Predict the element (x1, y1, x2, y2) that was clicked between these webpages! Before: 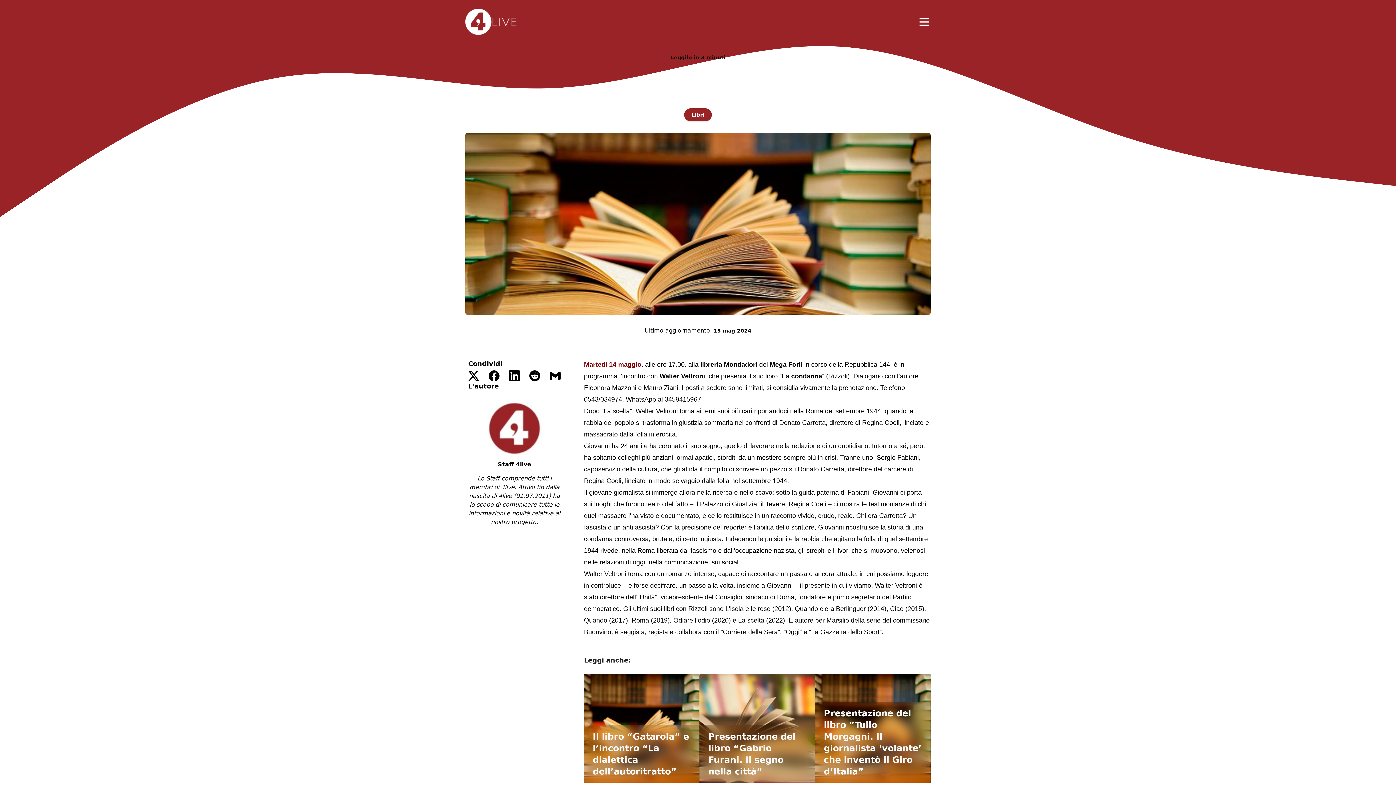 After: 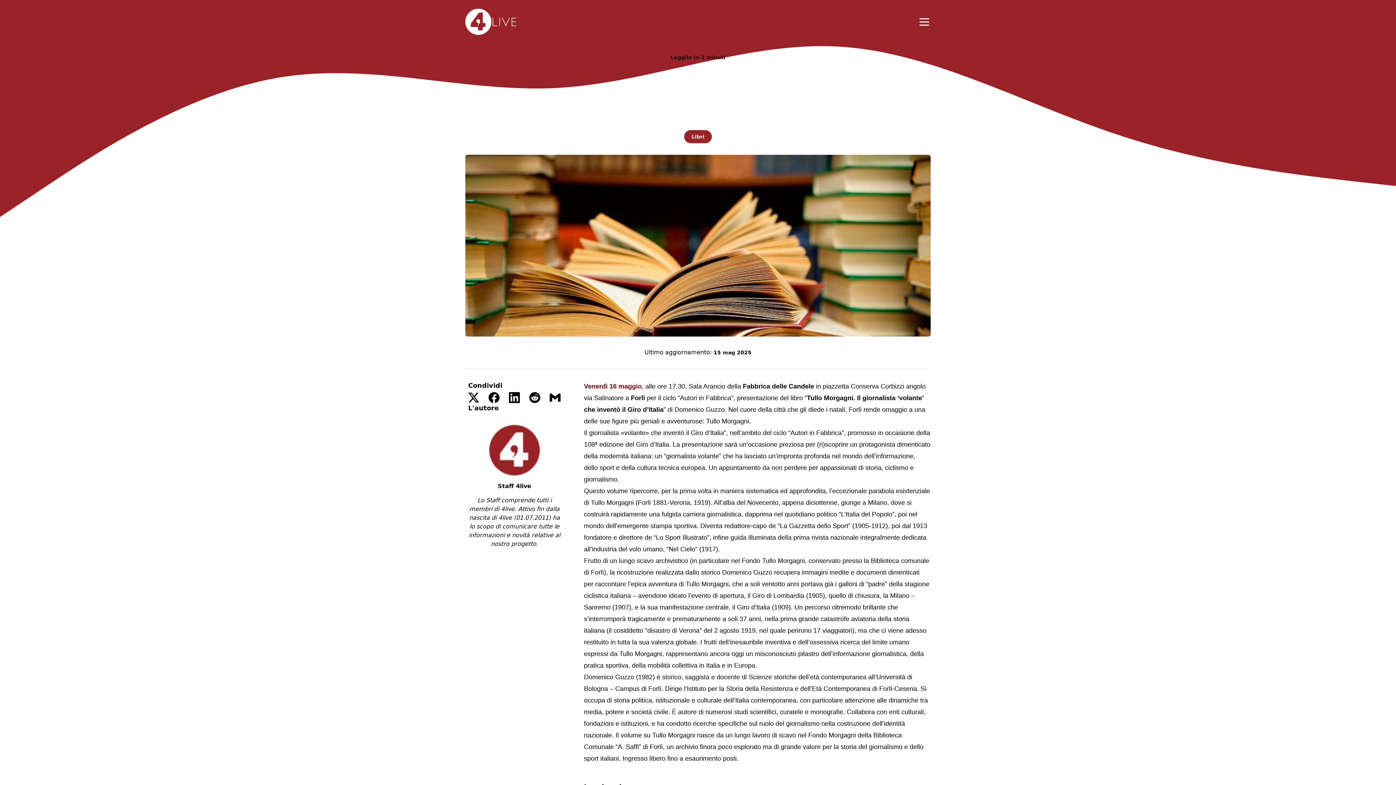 Action: bbox: (815, 674, 930, 783) label: Presentazione del libro “Tullo Morgagni. Il giornalista ‘volante’ che inventò il Giro d’Italia”